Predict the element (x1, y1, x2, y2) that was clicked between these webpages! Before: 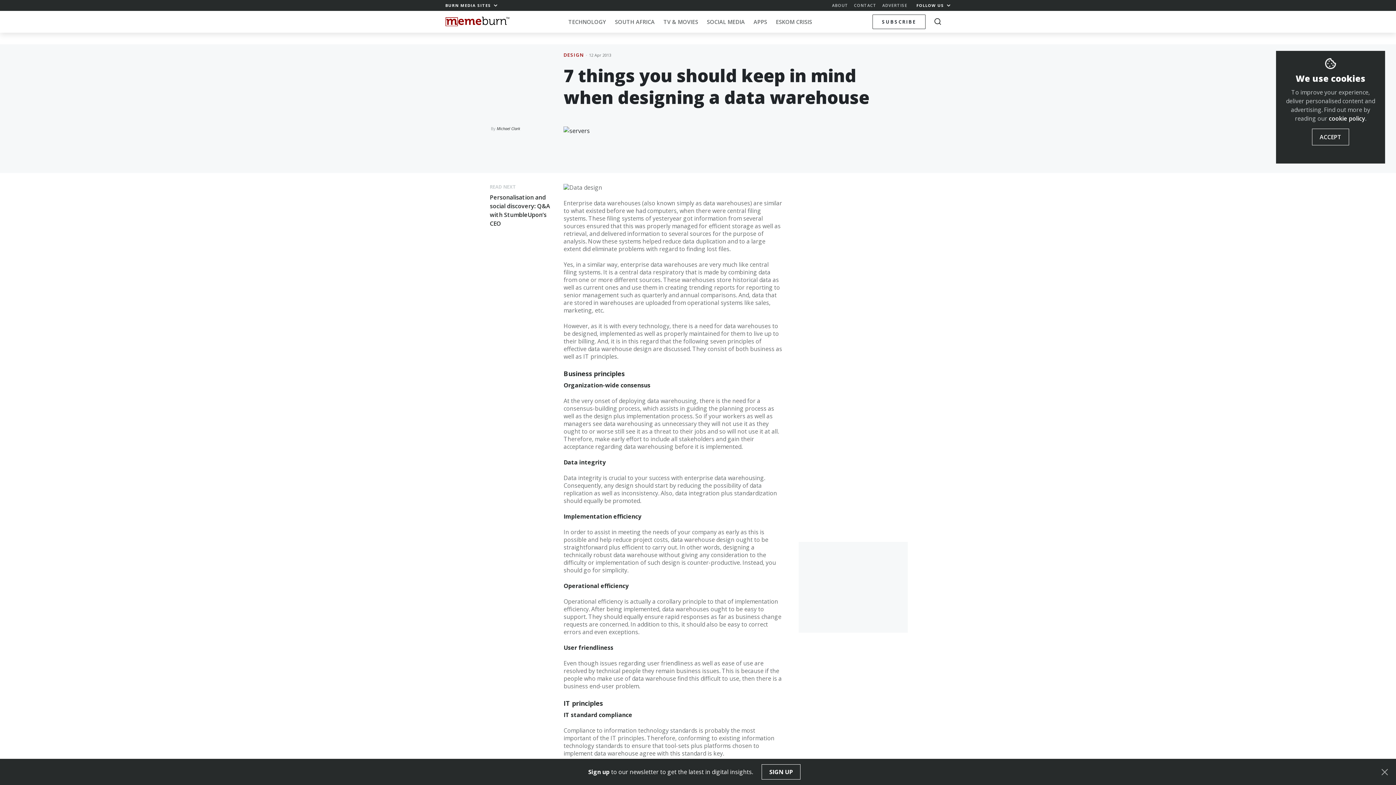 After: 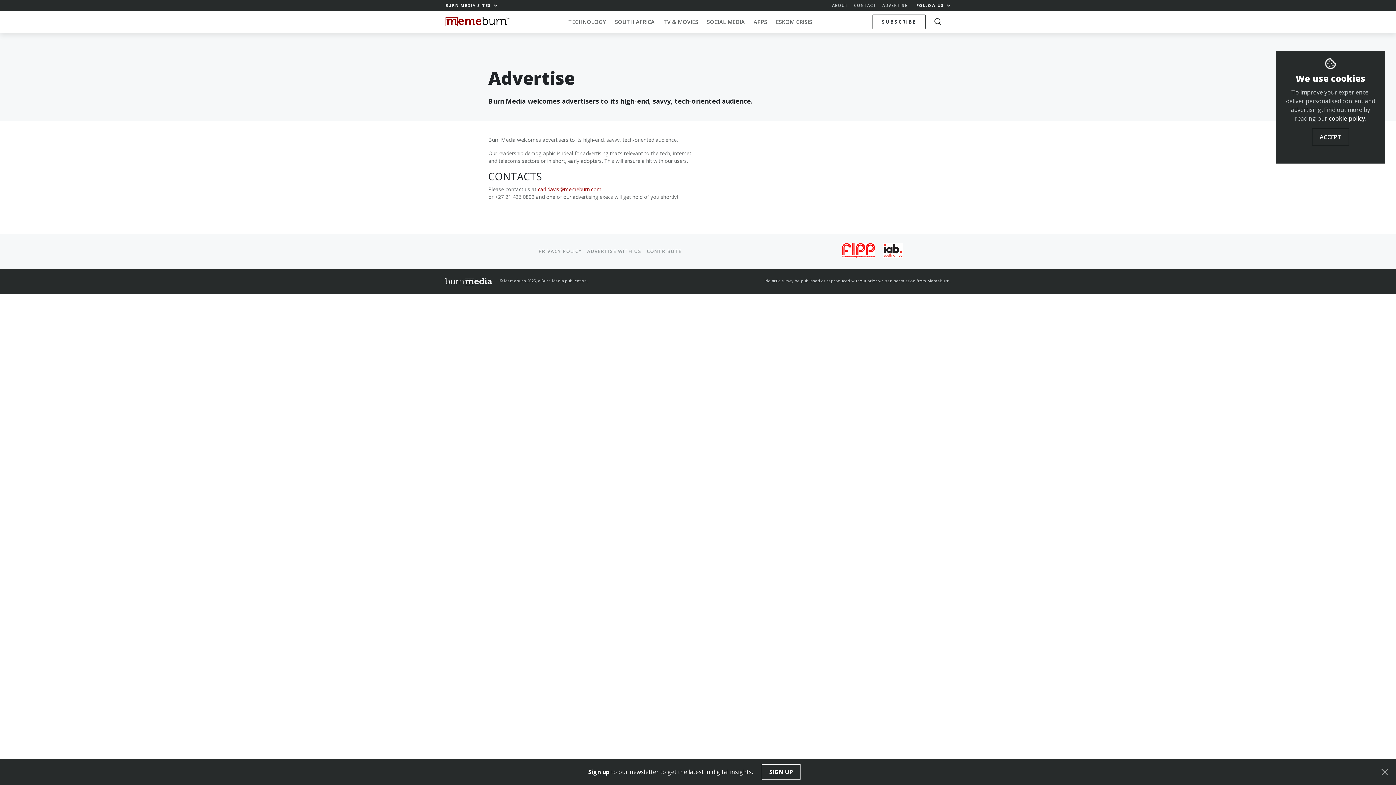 Action: bbox: (882, 2, 907, 8) label: ADVERTISE